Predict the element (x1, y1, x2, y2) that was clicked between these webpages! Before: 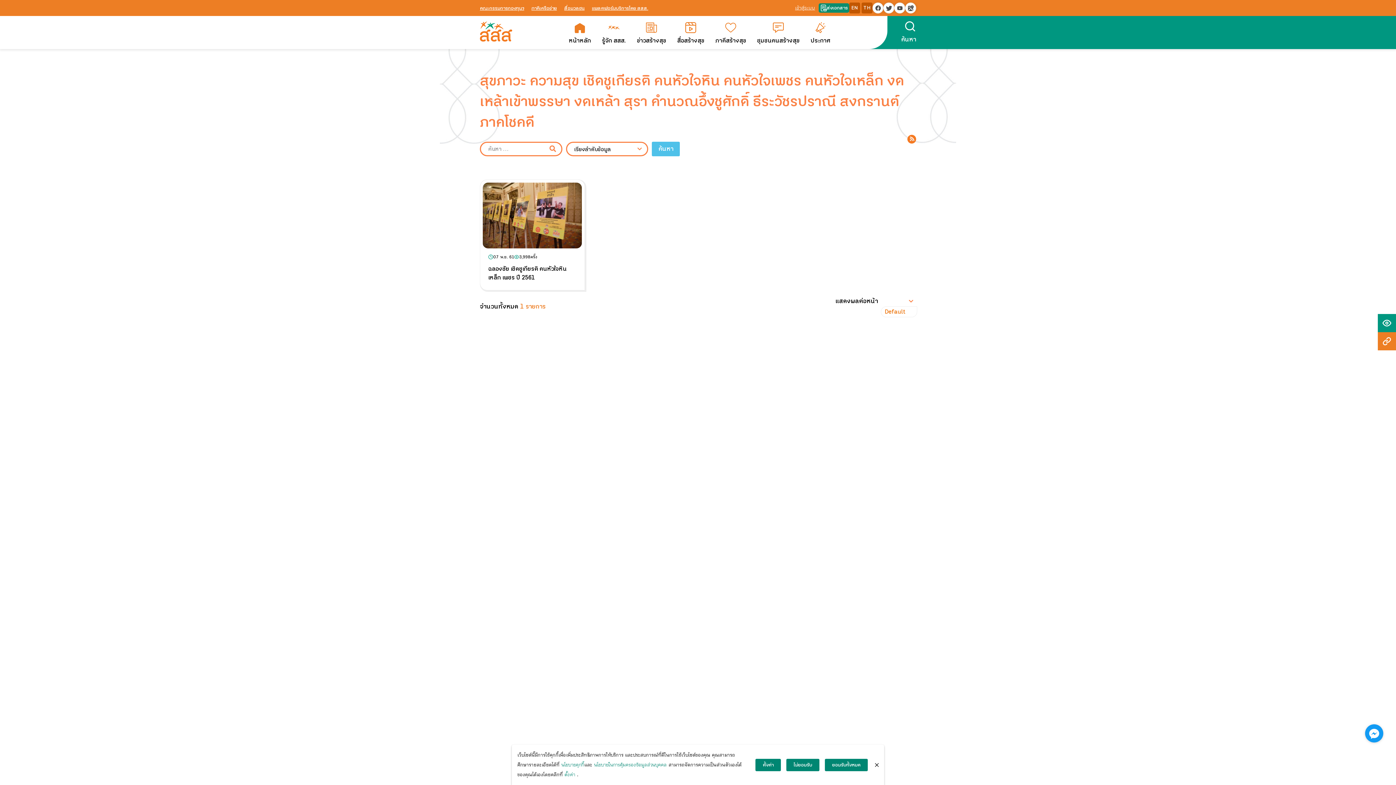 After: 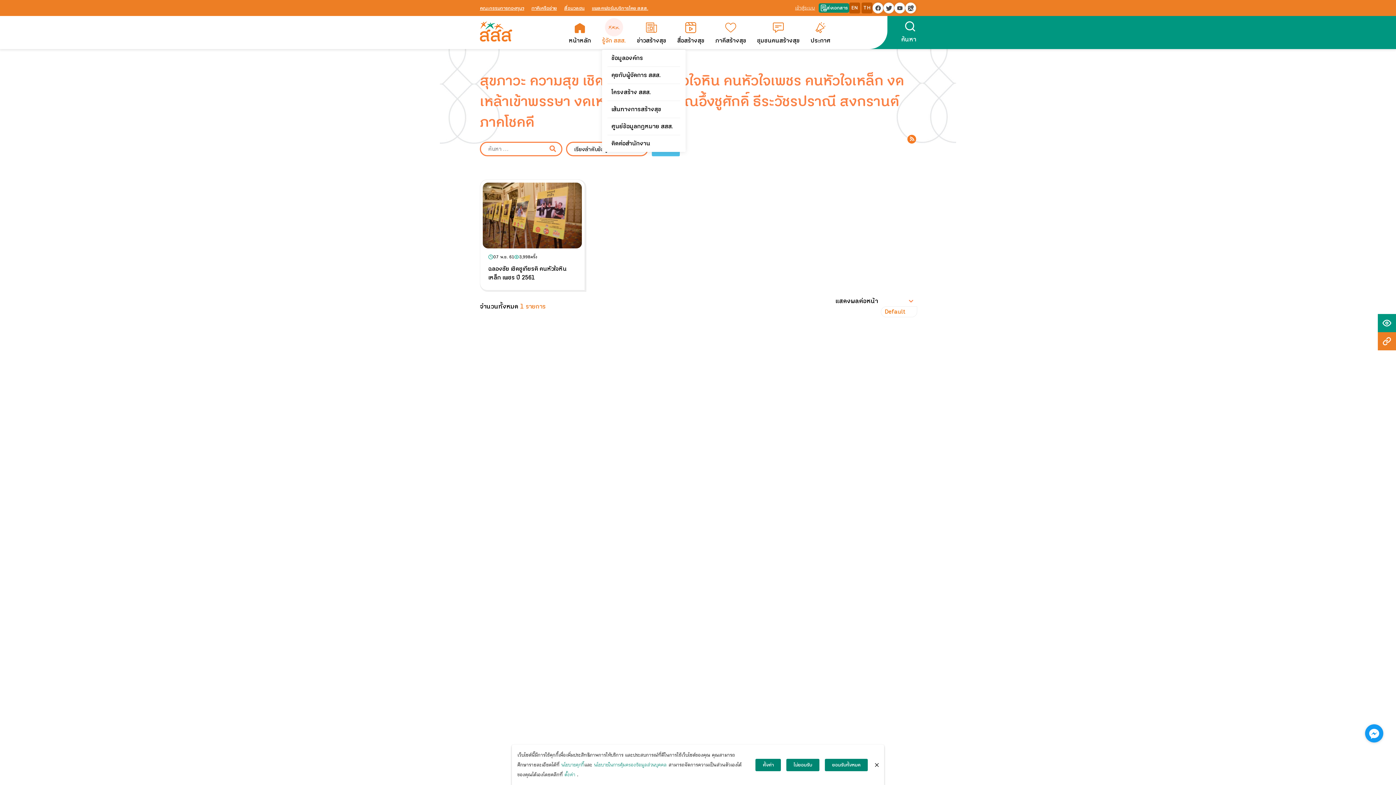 Action: bbox: (602, 22, 626, 44) label: รู้จัก สสส.